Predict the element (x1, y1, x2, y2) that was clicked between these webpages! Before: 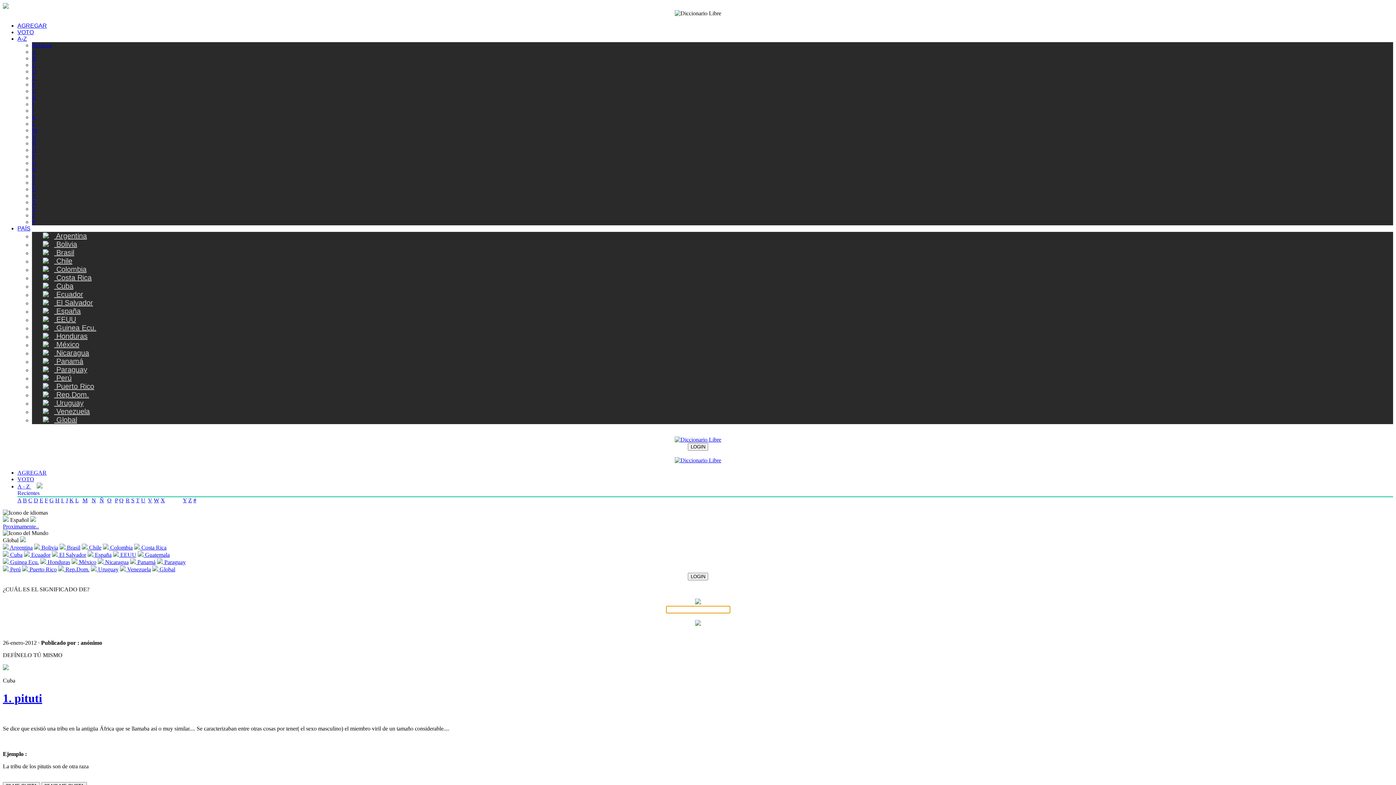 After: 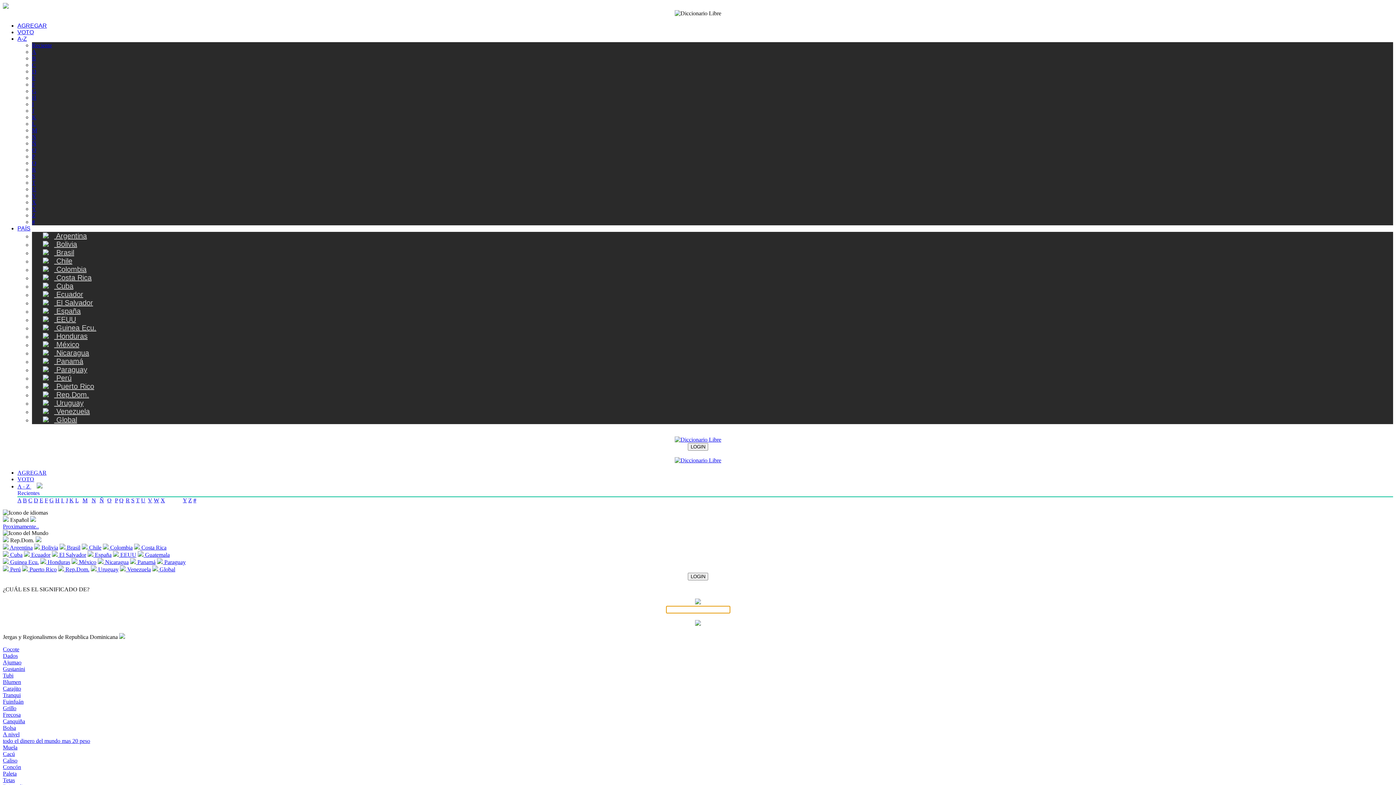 Action: label:  Rep.Dom. bbox: (58, 566, 89, 572)